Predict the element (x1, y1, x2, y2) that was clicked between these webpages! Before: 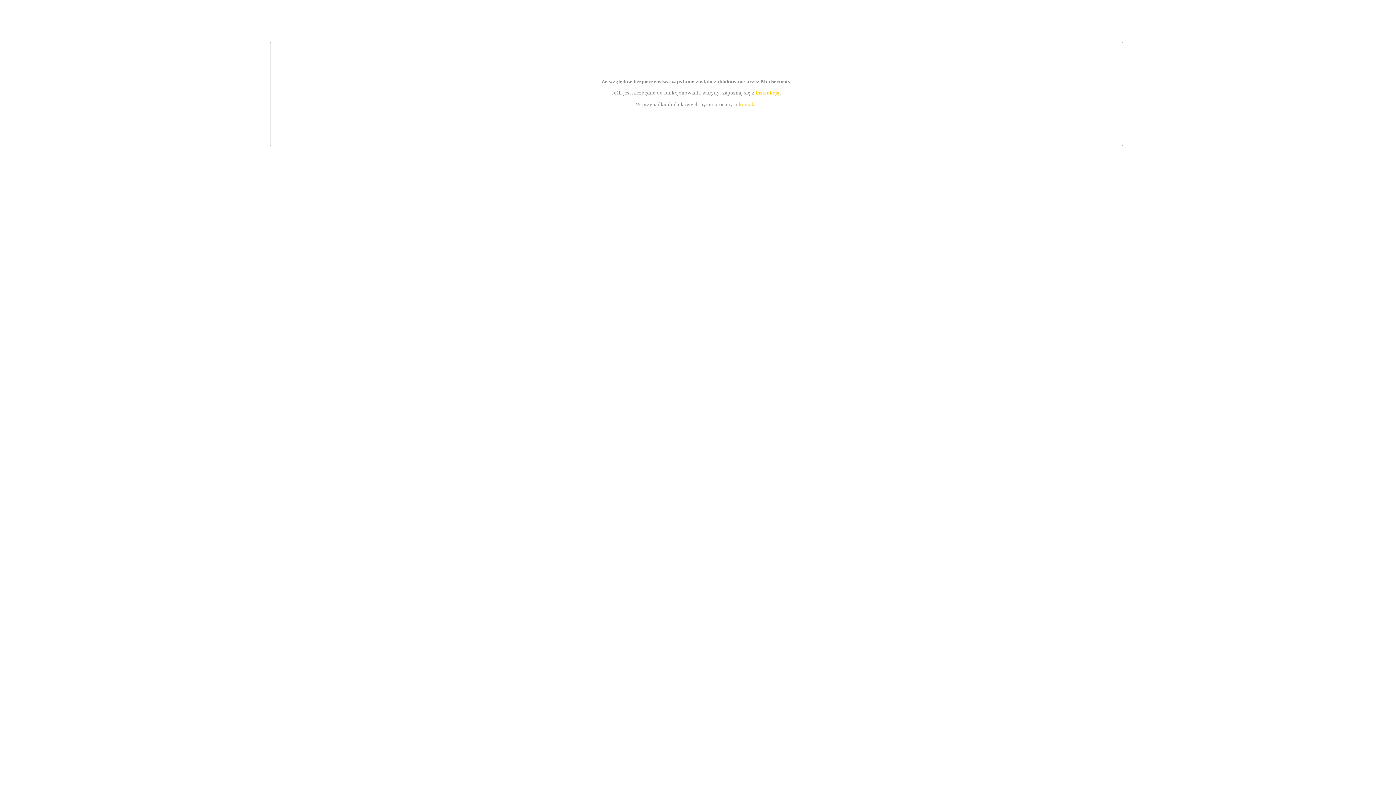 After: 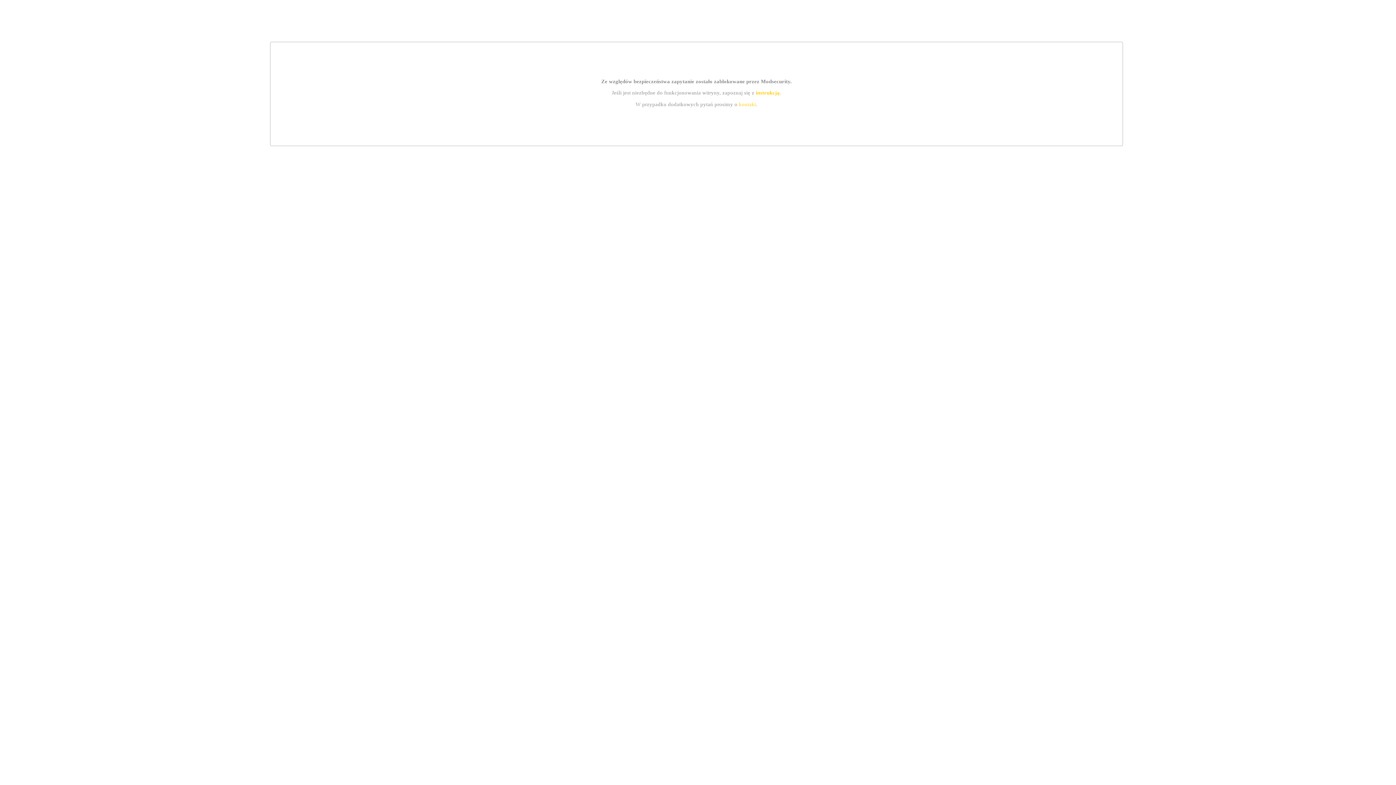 Action: label: instrukcją bbox: (755, 89, 779, 95)